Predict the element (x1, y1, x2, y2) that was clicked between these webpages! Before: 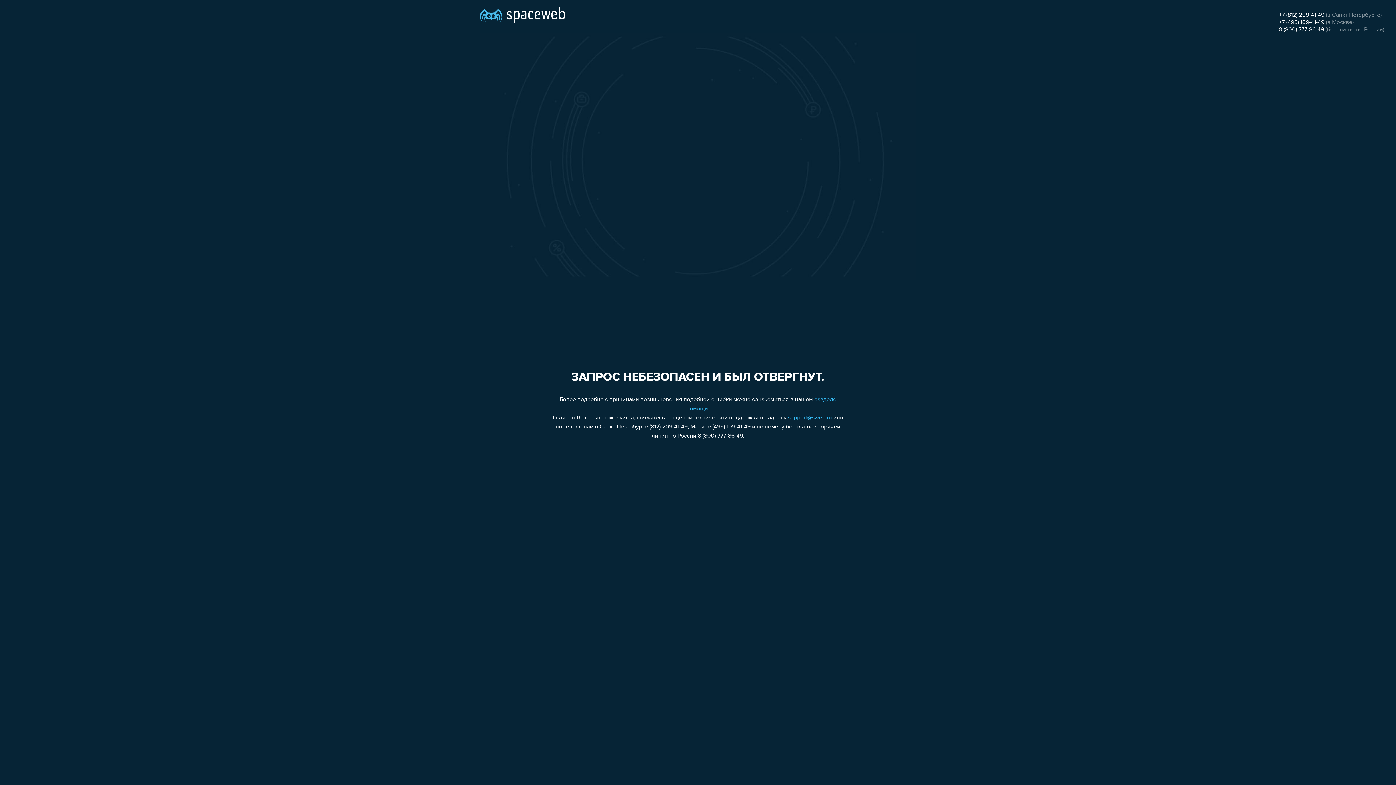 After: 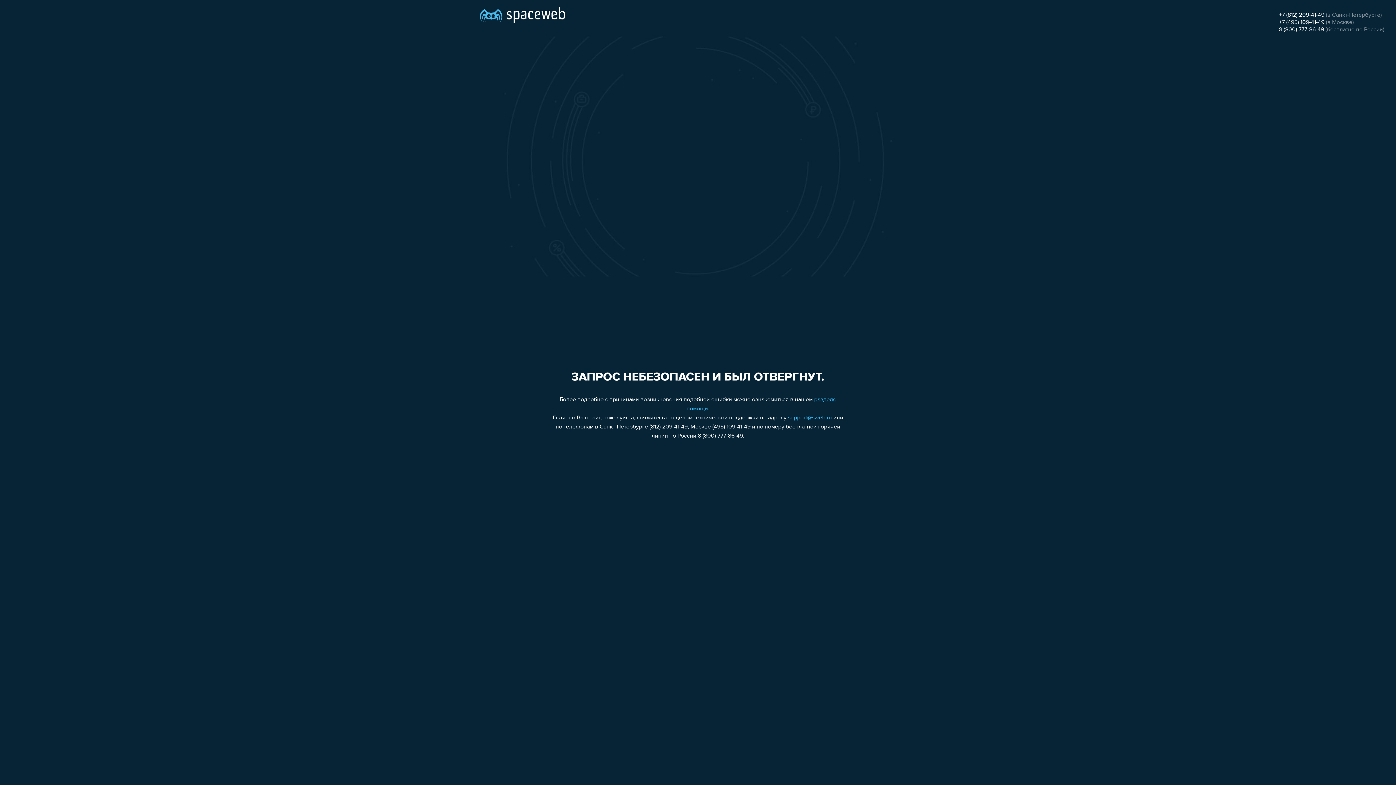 Action: label: +7 (495) 109-41-49 bbox: (1279, 19, 1324, 25)